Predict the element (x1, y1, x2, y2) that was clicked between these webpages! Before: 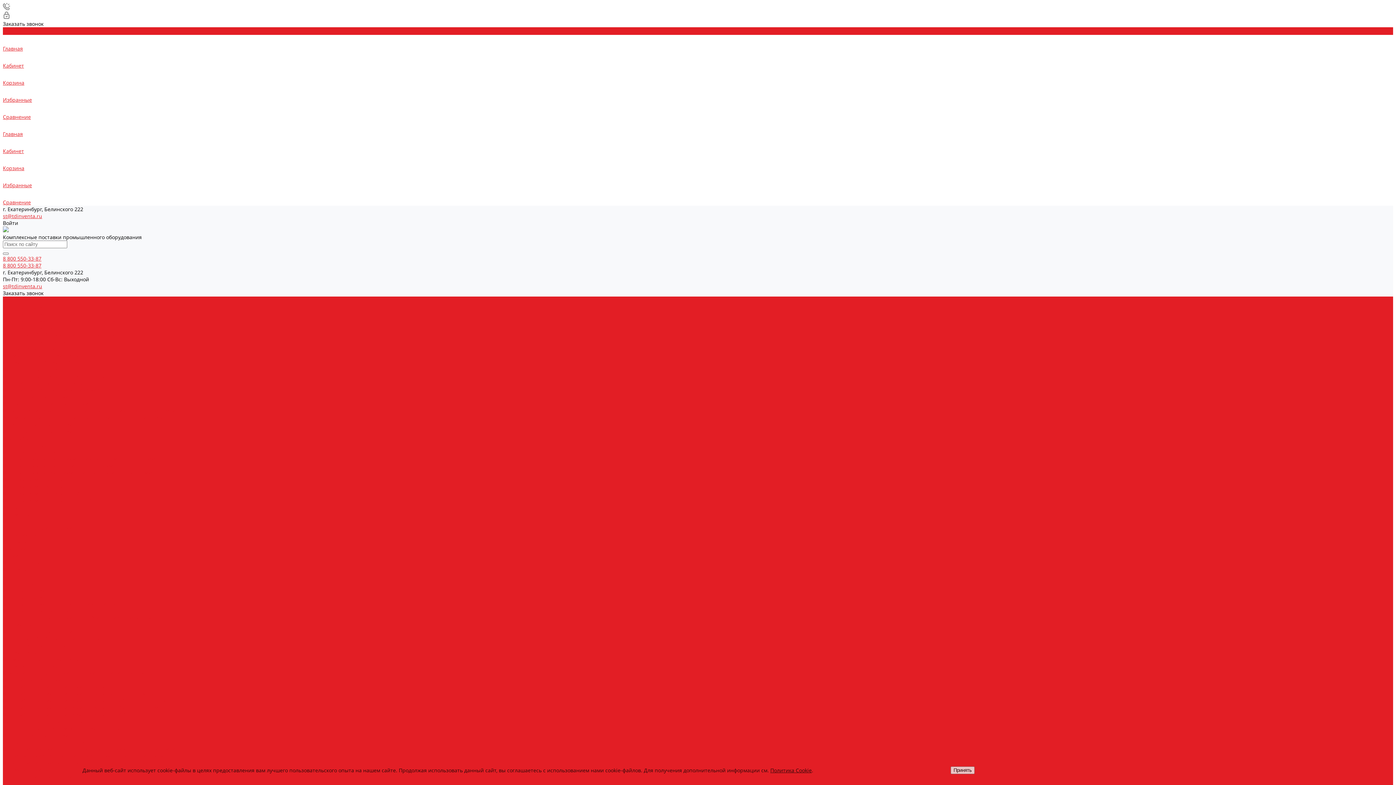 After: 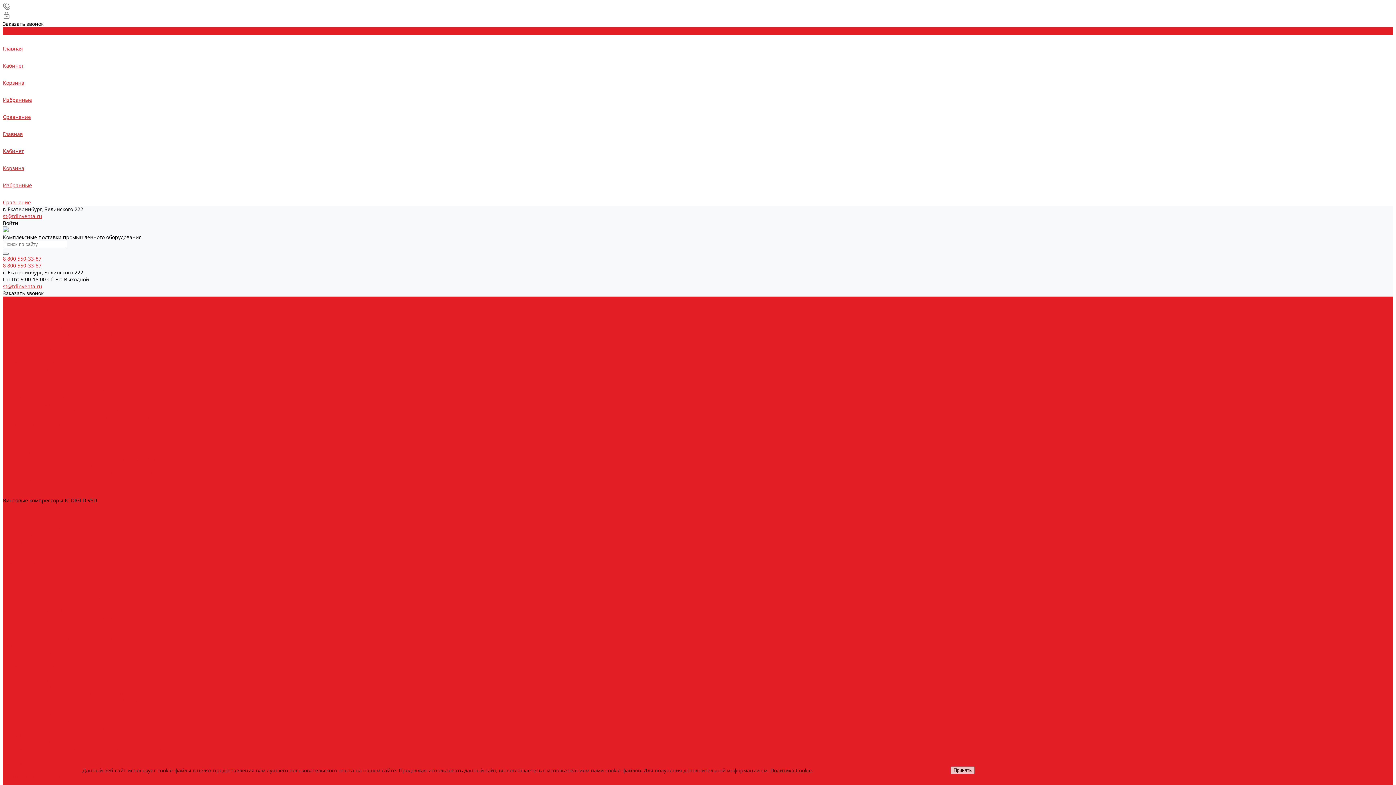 Action: label: Винтовые компрессоры IC DIGI D VSD bbox: (2, 497, 97, 504)